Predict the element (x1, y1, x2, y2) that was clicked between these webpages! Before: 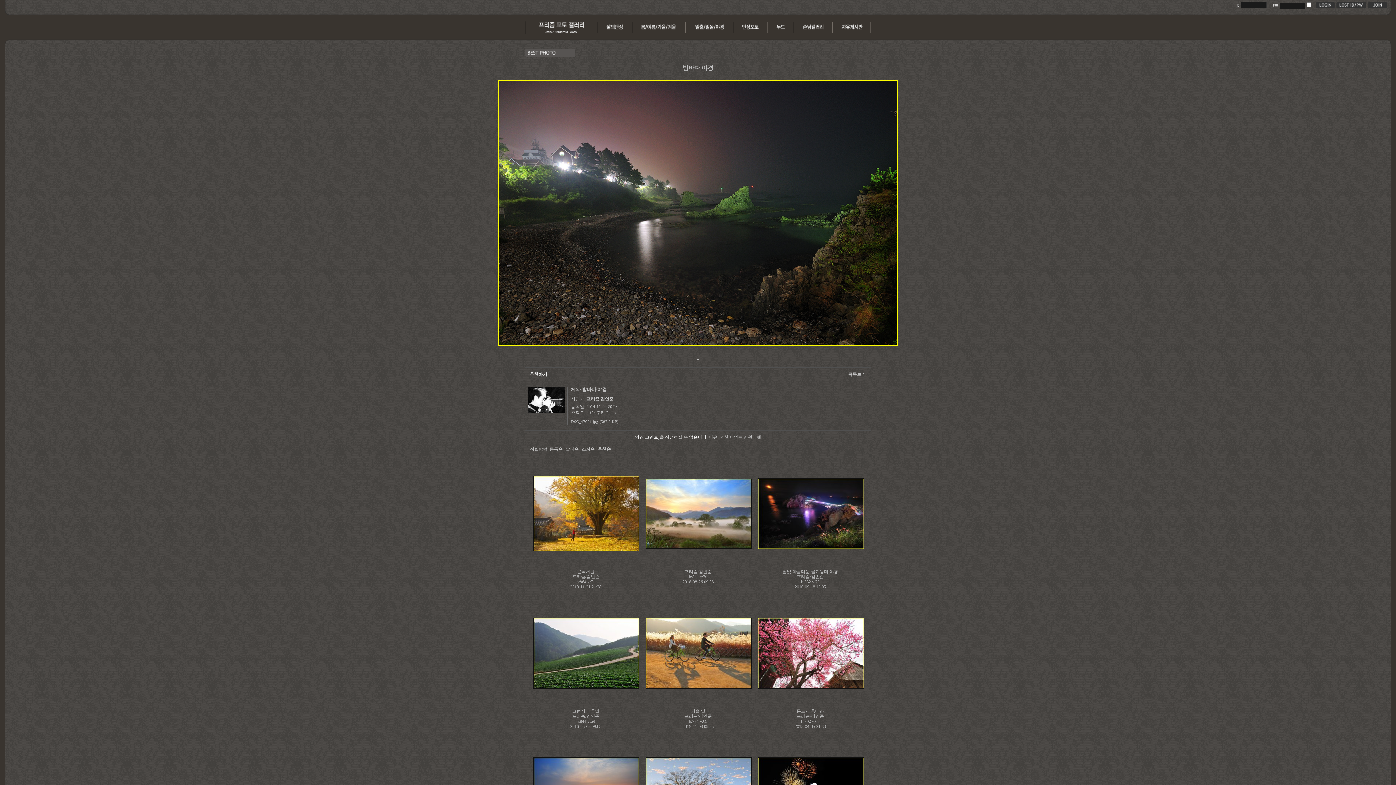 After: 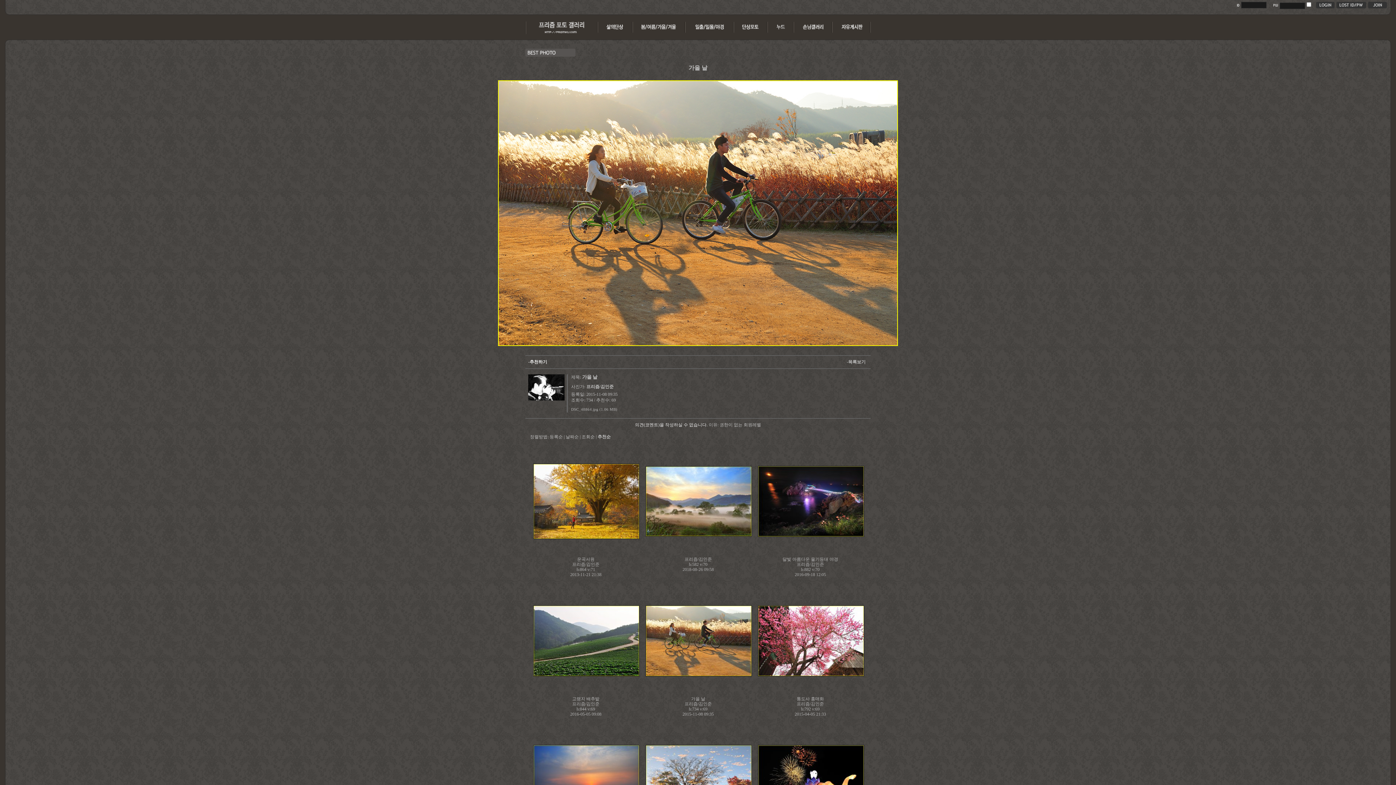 Action: label: 가을 날 bbox: (691, 709, 705, 714)